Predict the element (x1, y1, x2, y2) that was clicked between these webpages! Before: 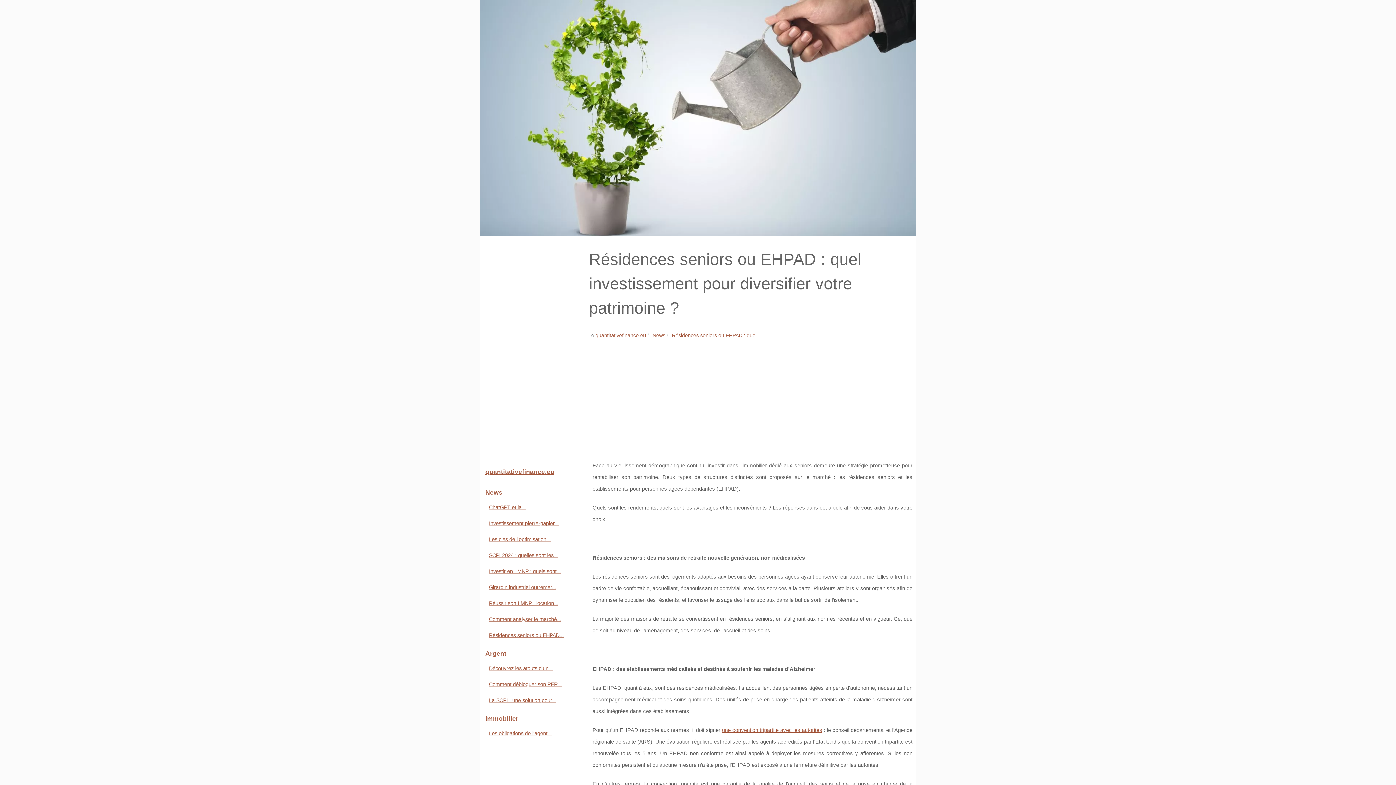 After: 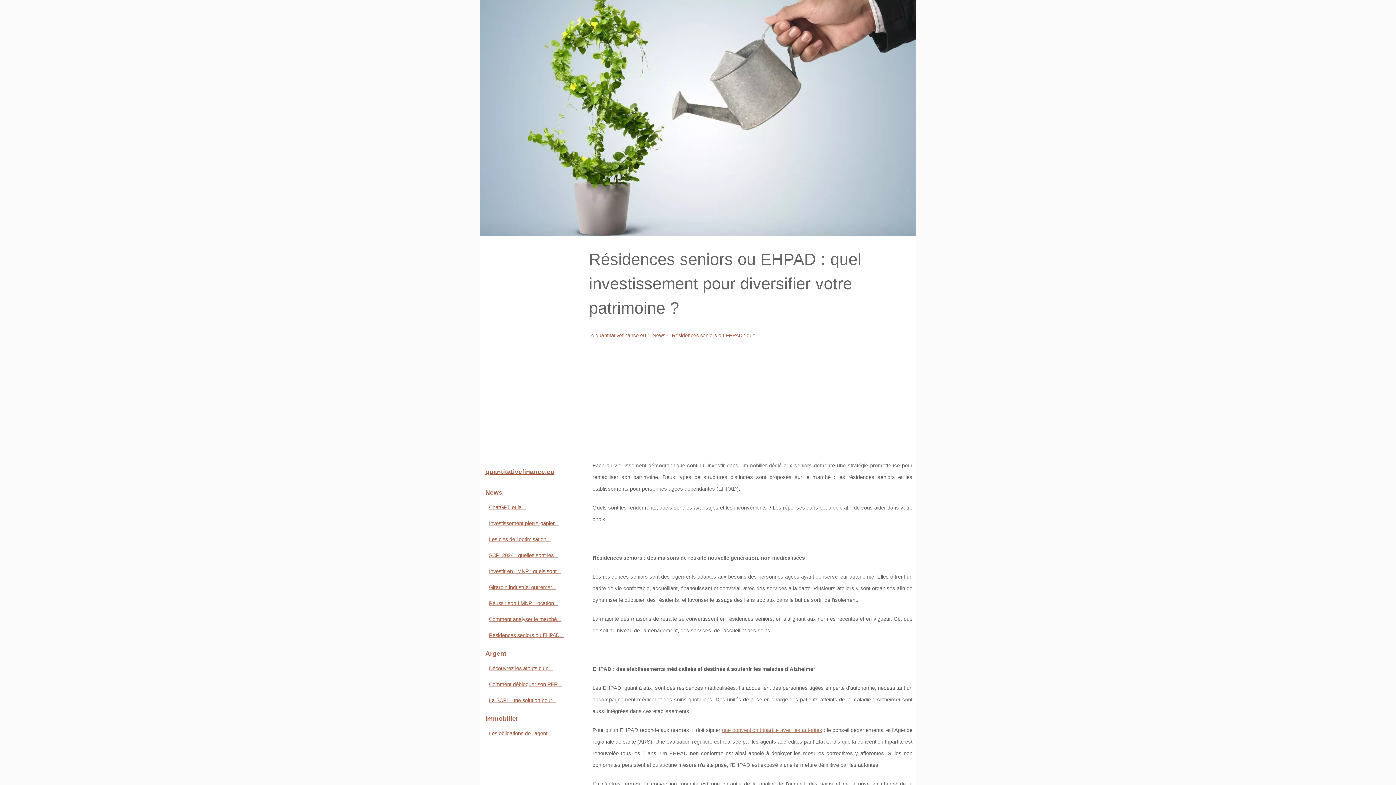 Action: label: une convention tripartite avec les autorités bbox: (722, 727, 822, 733)